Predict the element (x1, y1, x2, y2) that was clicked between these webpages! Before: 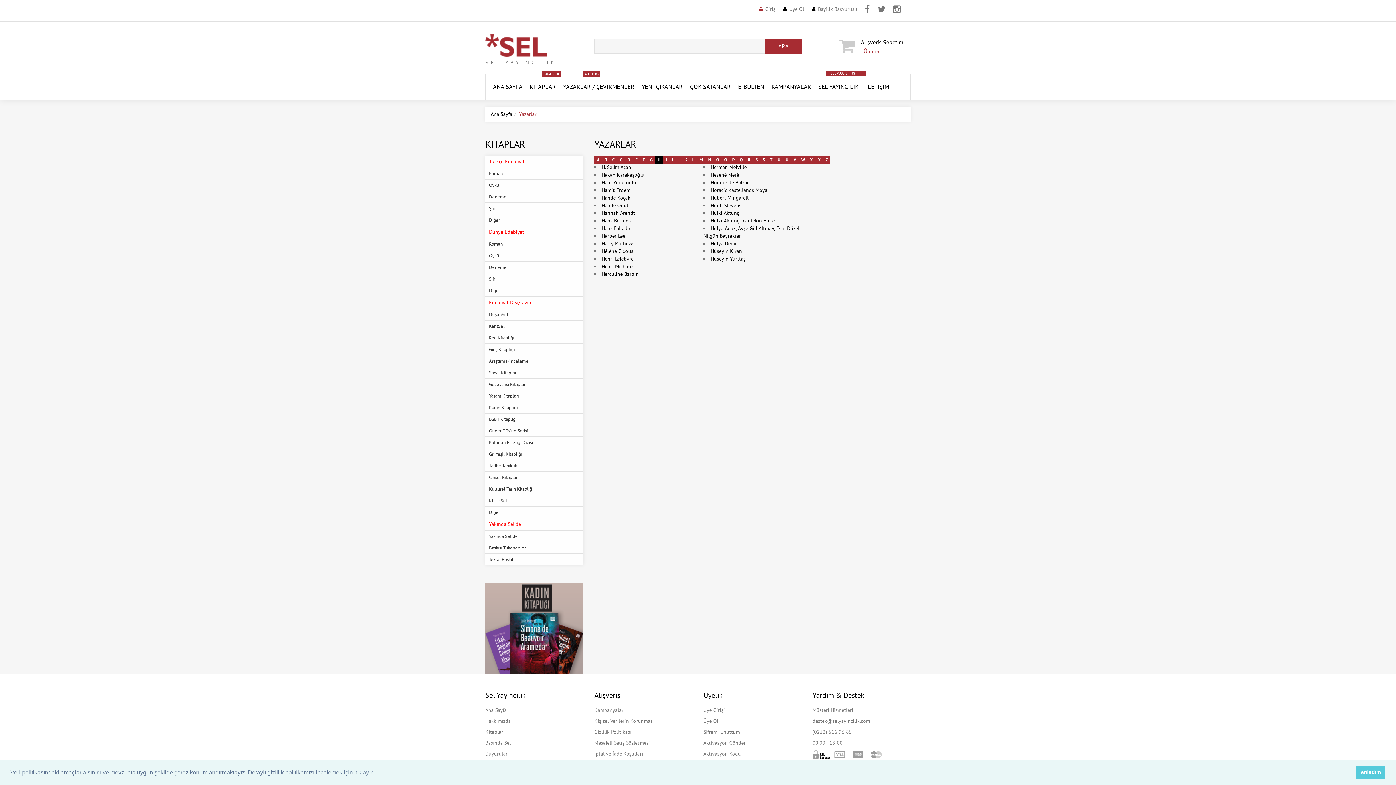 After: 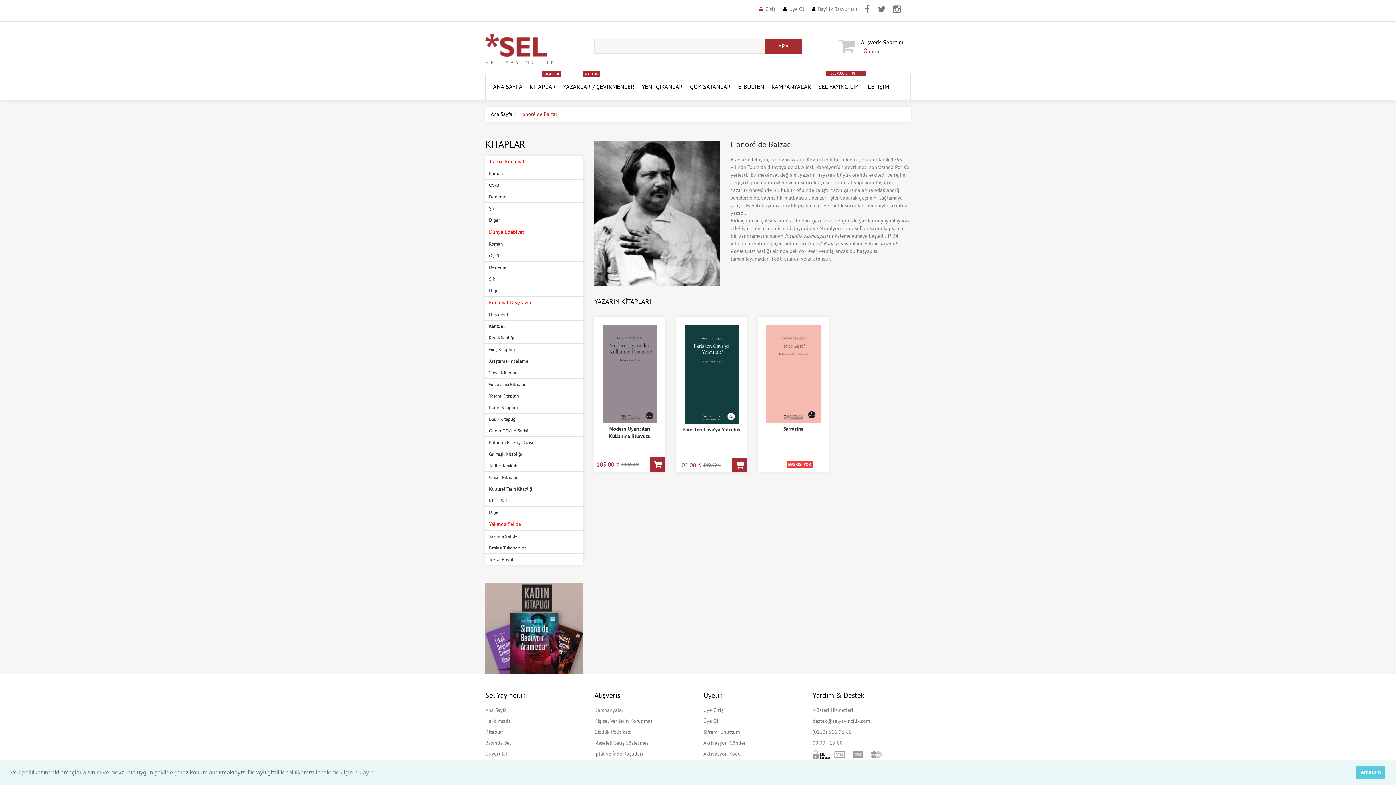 Action: label: Honoré de Balzac bbox: (710, 179, 749, 185)